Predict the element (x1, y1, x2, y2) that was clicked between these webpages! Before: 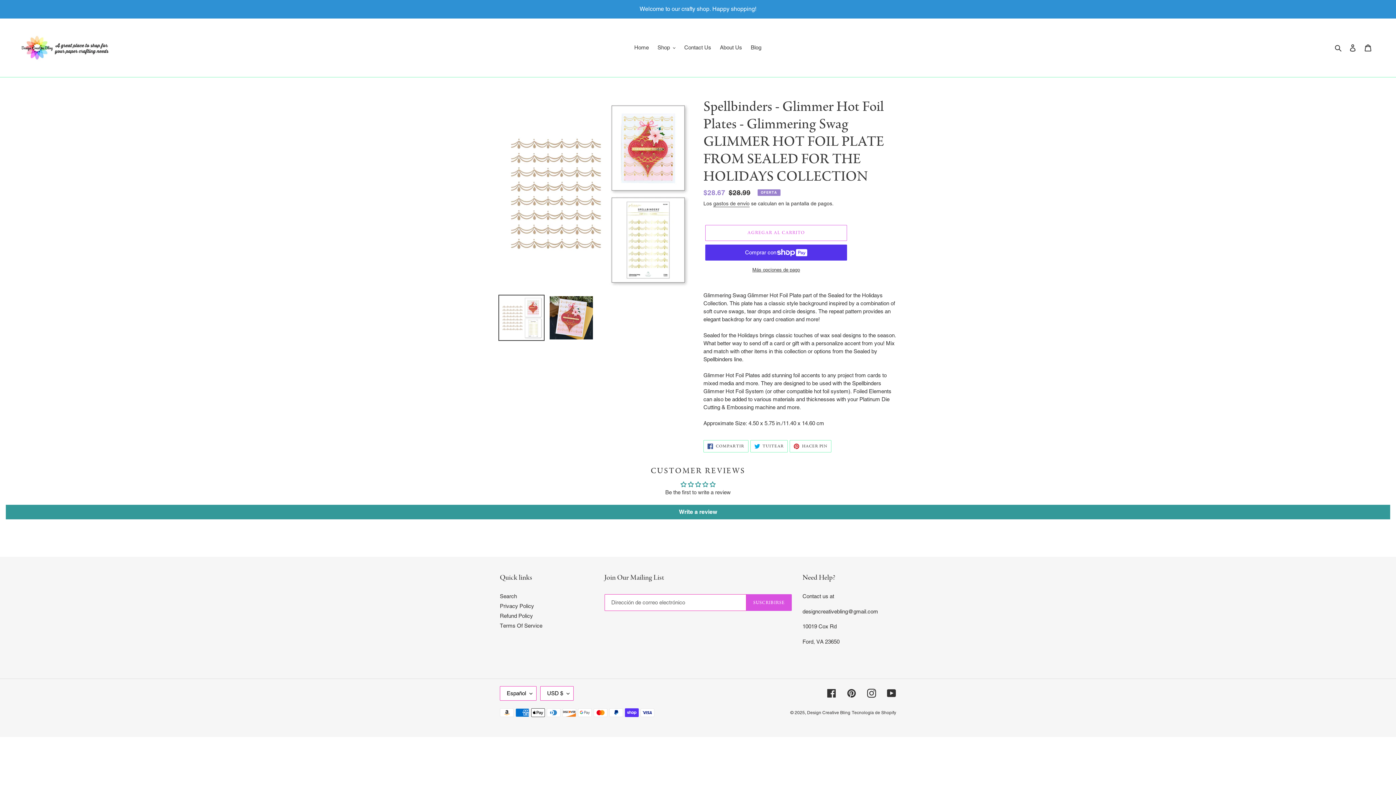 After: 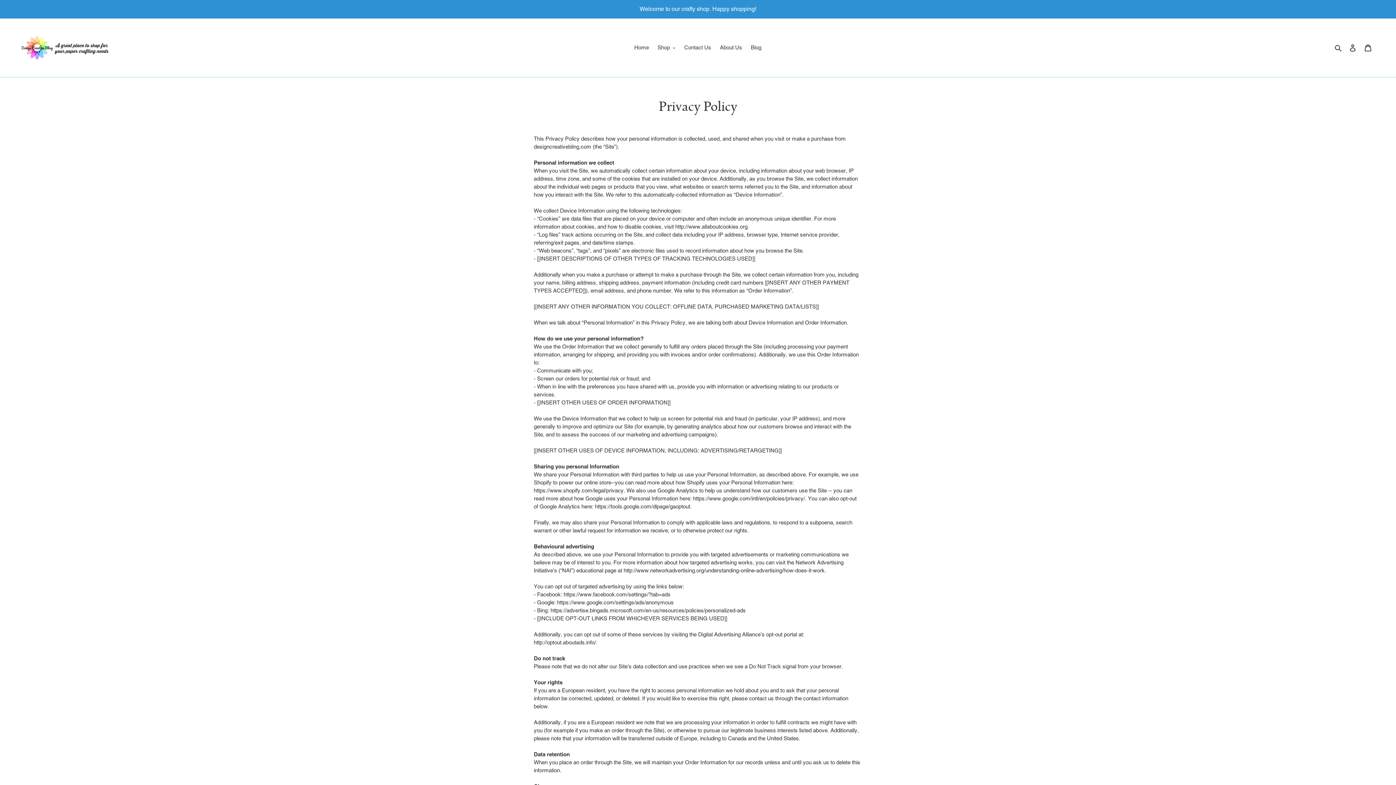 Action: bbox: (500, 603, 534, 609) label: Privacy Policy